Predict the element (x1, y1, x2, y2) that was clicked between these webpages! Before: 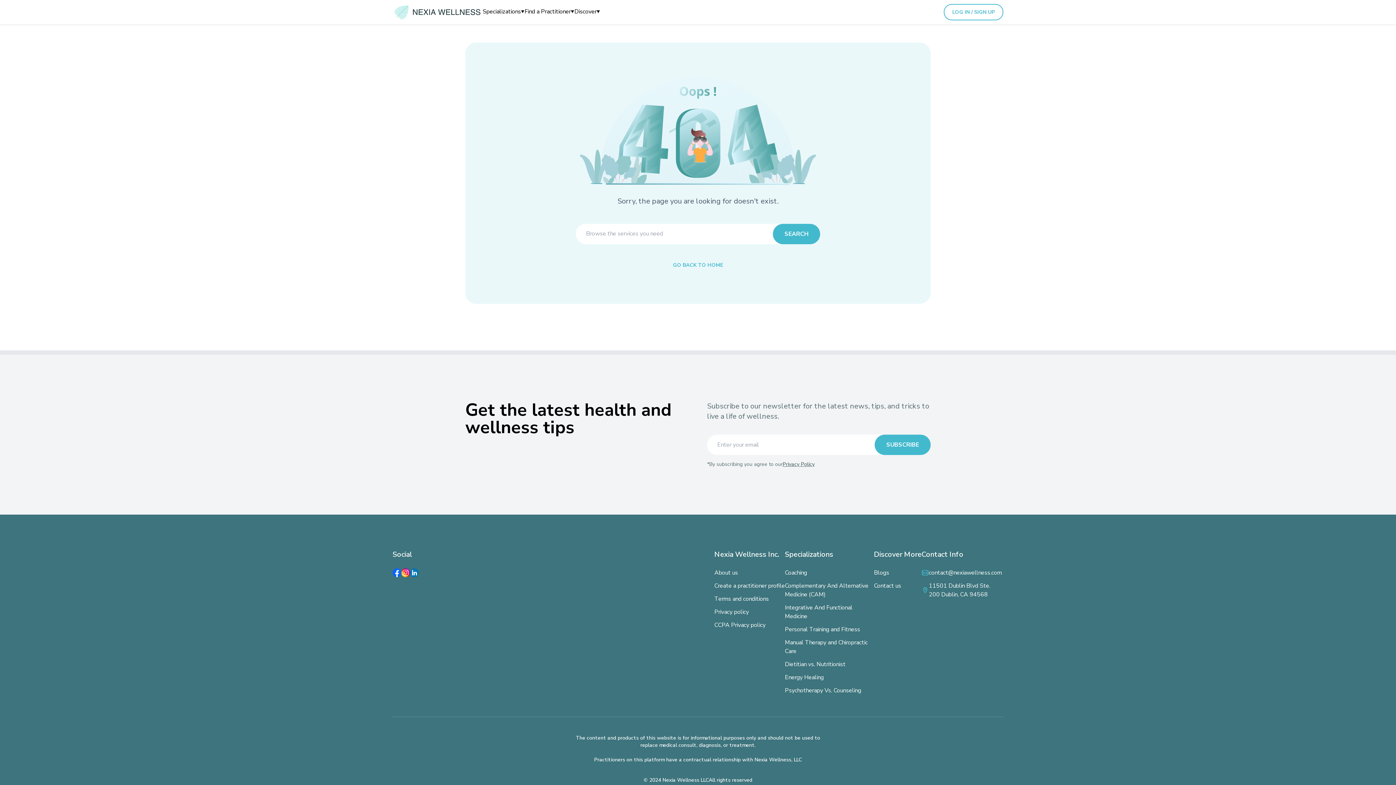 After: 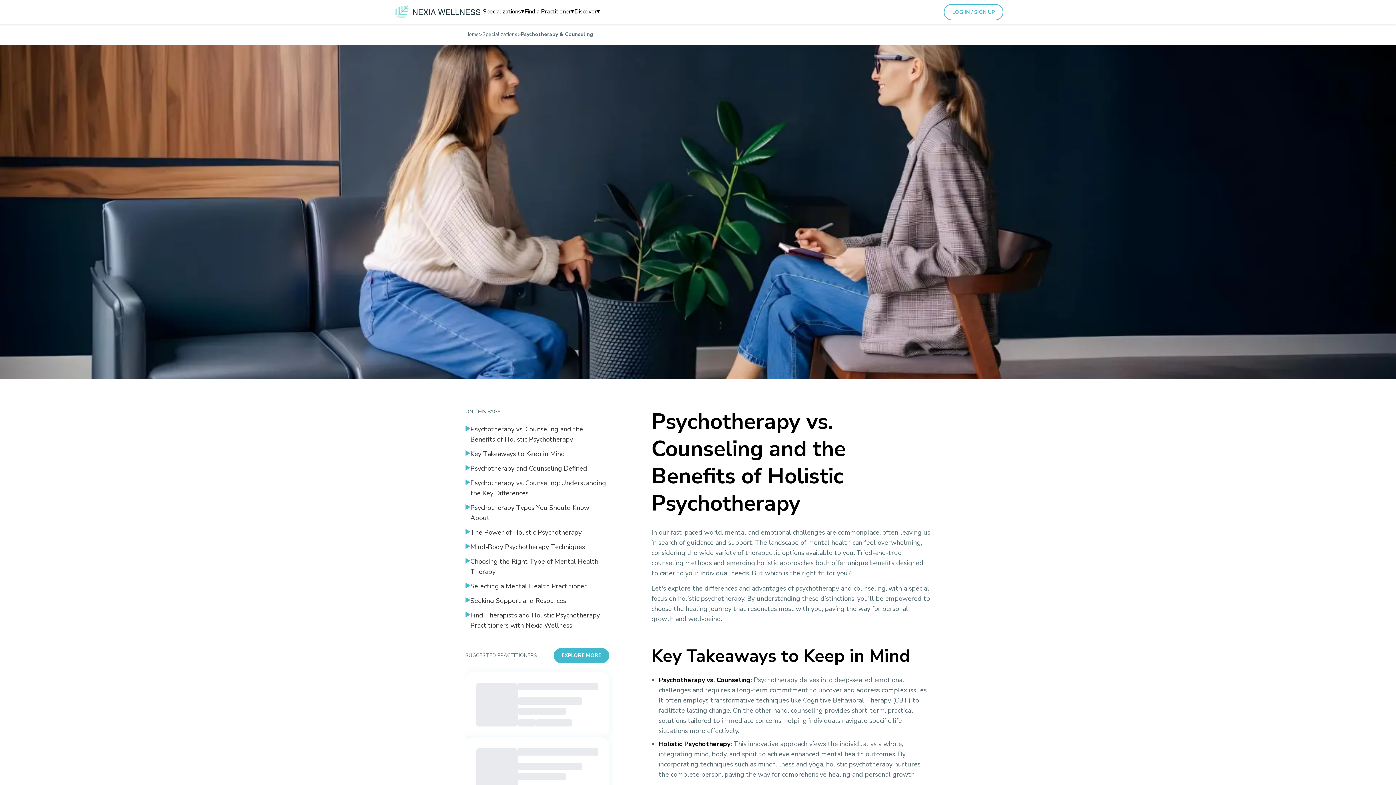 Action: label: Psychotherapy Vs. Counseling bbox: (785, 686, 861, 695)